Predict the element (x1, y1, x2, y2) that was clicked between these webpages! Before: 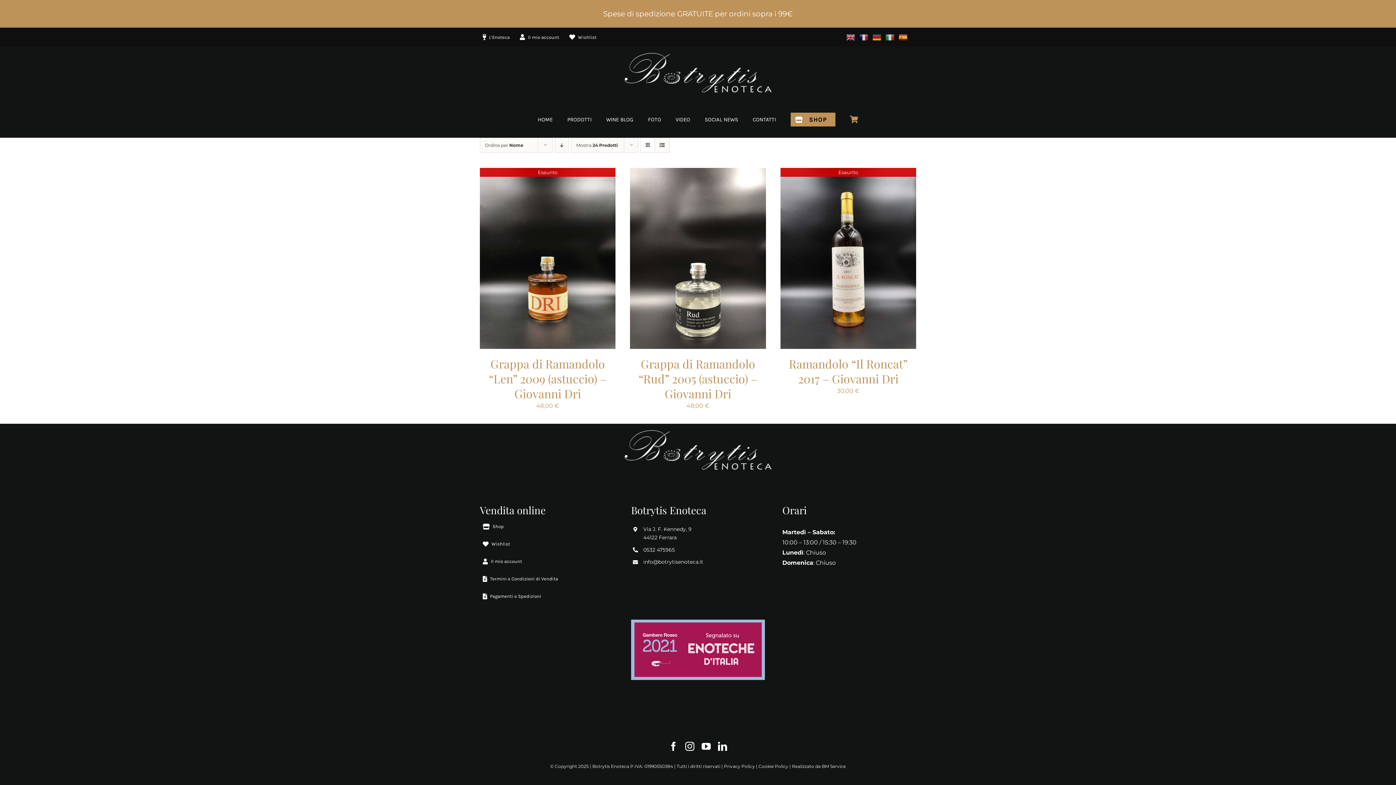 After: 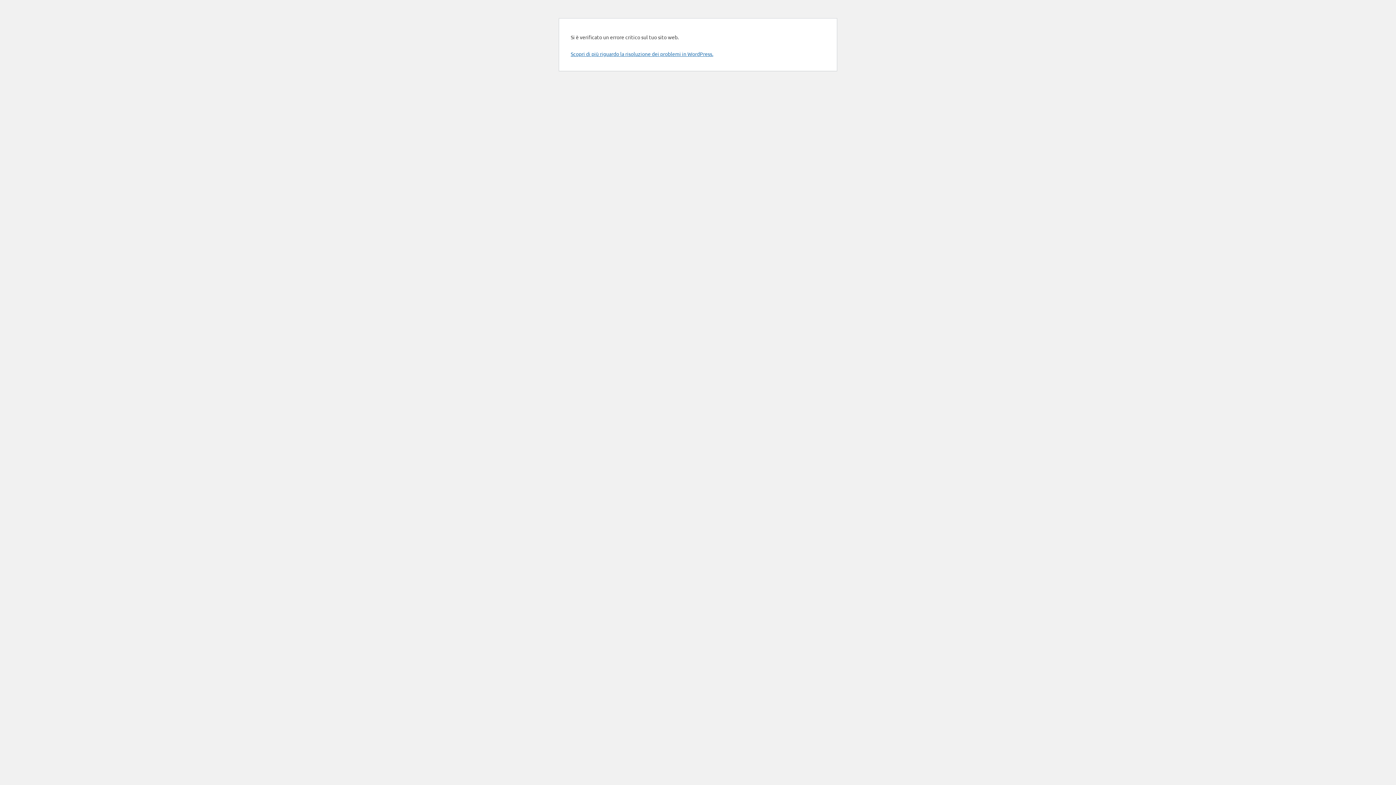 Action: label: Ordine decrescente bbox: (554, 137, 569, 152)